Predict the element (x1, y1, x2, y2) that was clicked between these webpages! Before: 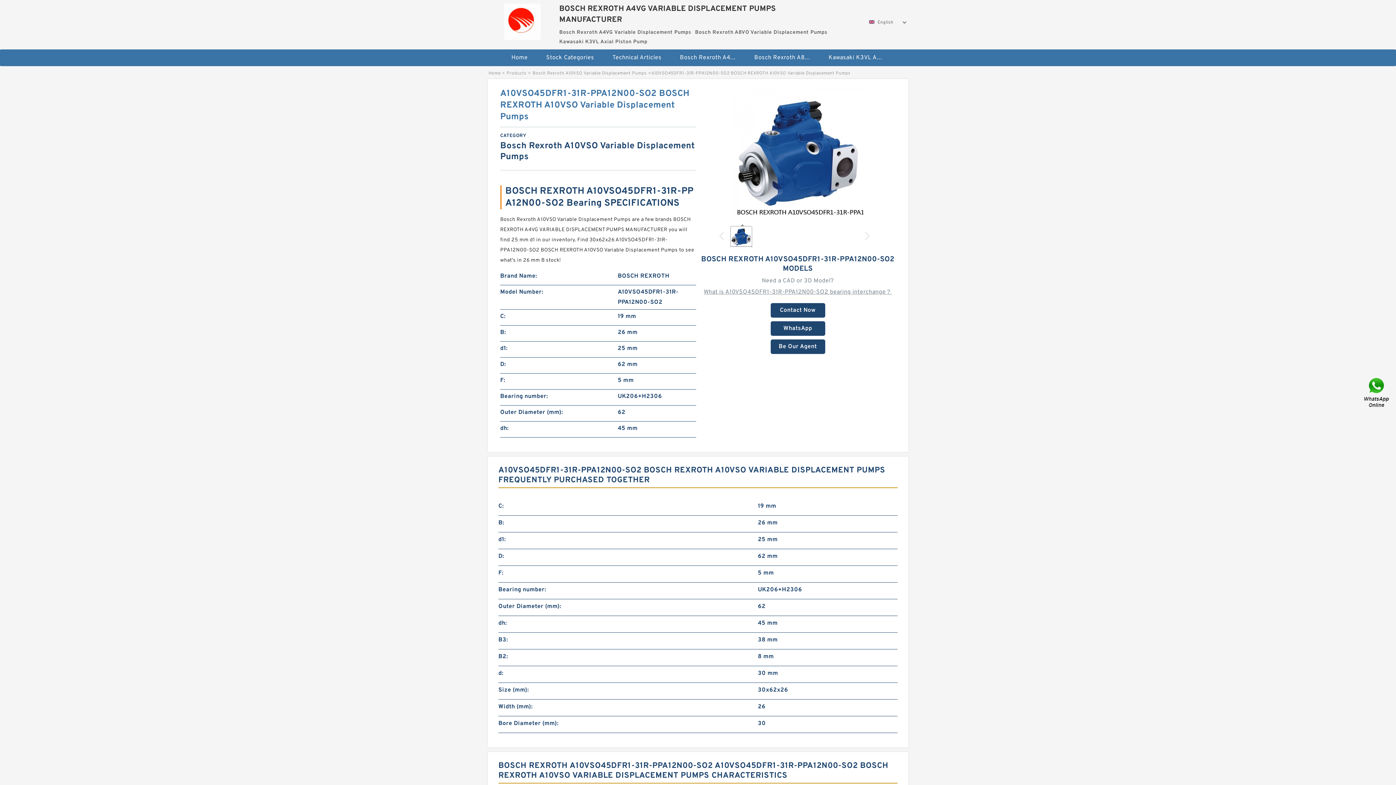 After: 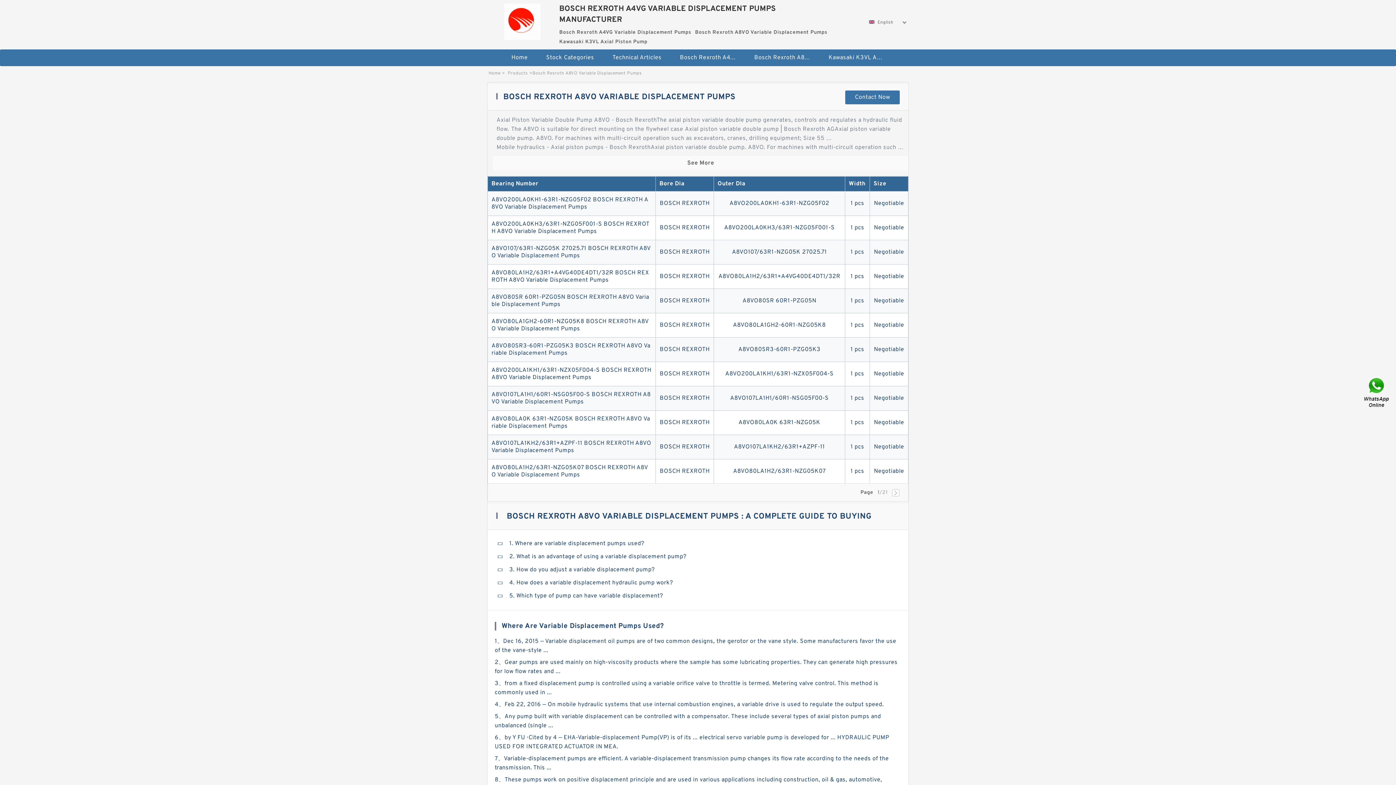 Action: label: Bosch Rexroth A8VO Variable Displacement Pumps bbox: (746, 49, 818, 66)